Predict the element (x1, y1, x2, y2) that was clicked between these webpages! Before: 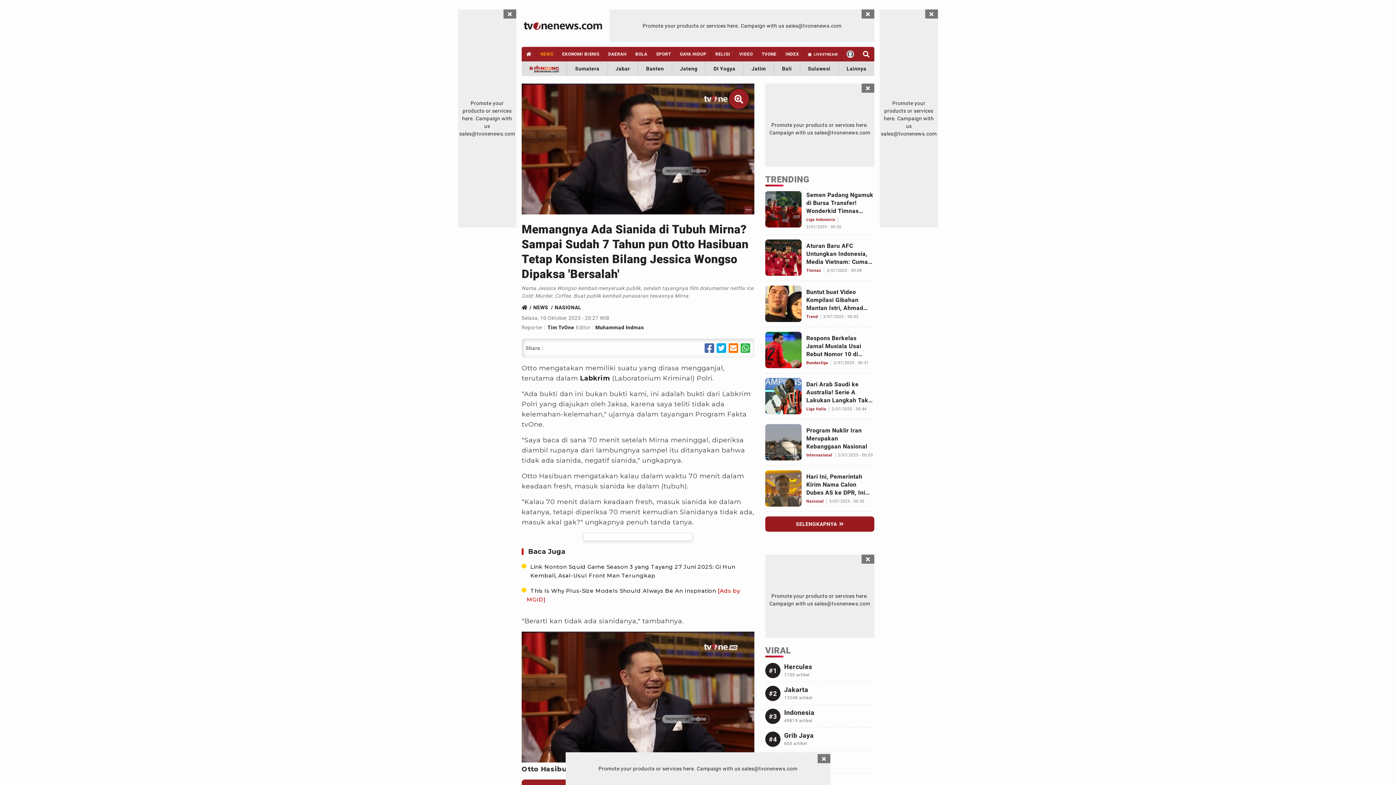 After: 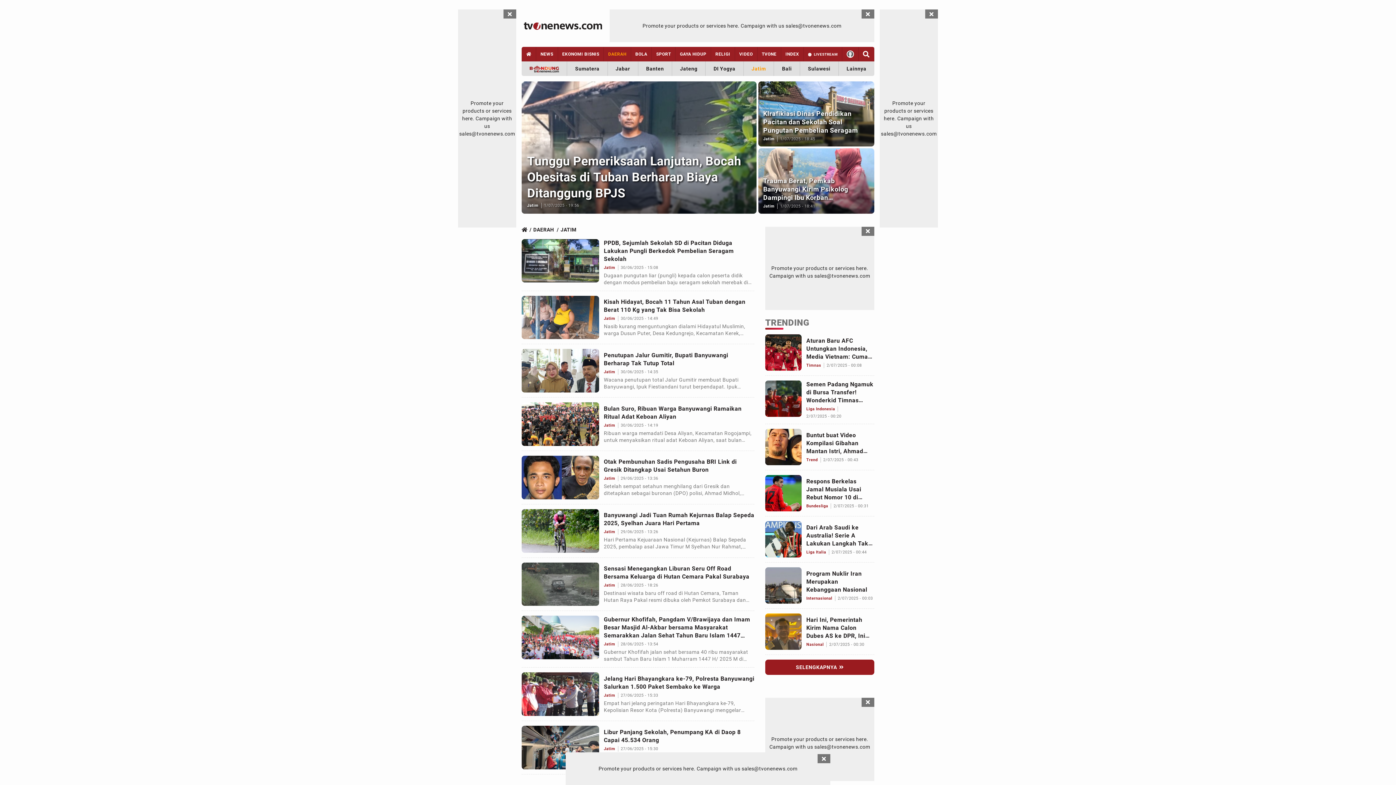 Action: bbox: (743, 61, 773, 76) label: Link Title